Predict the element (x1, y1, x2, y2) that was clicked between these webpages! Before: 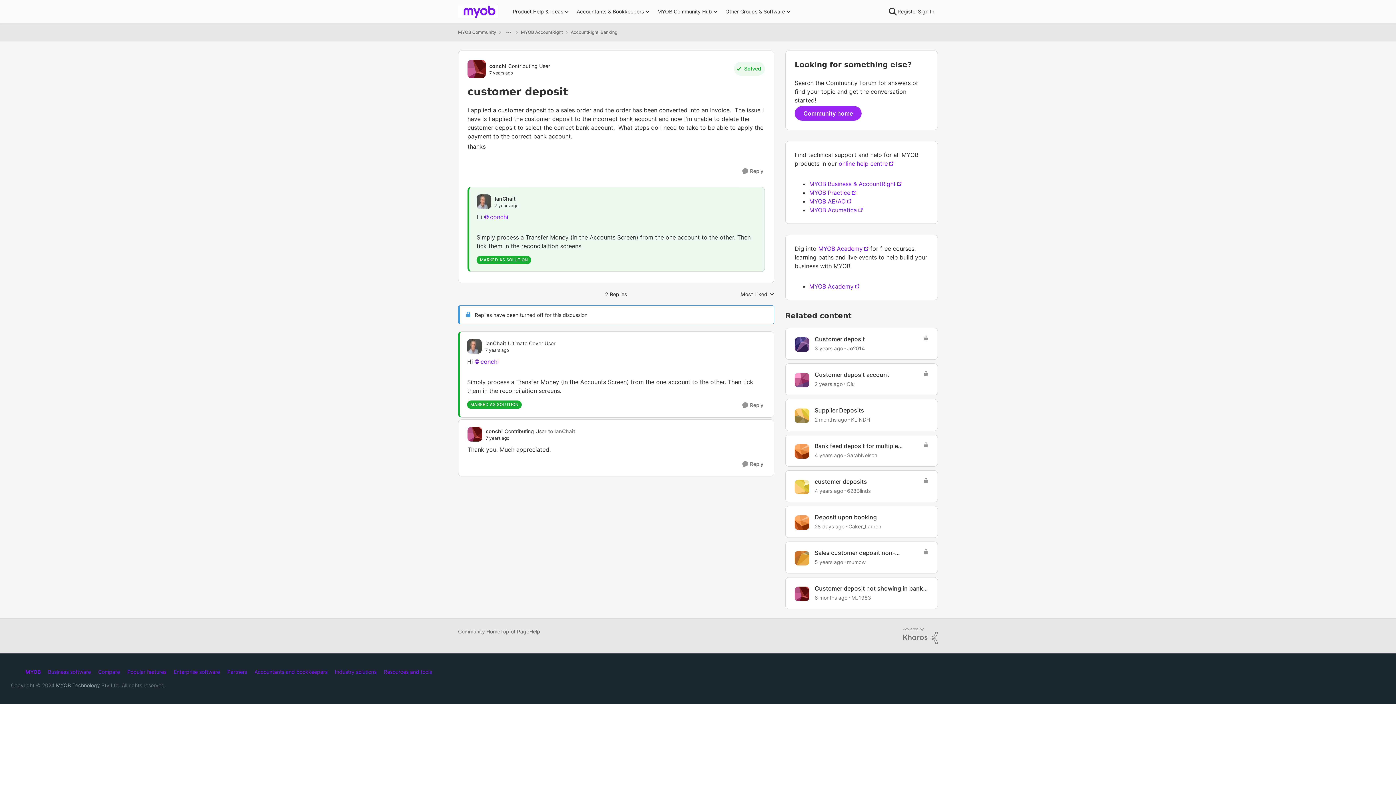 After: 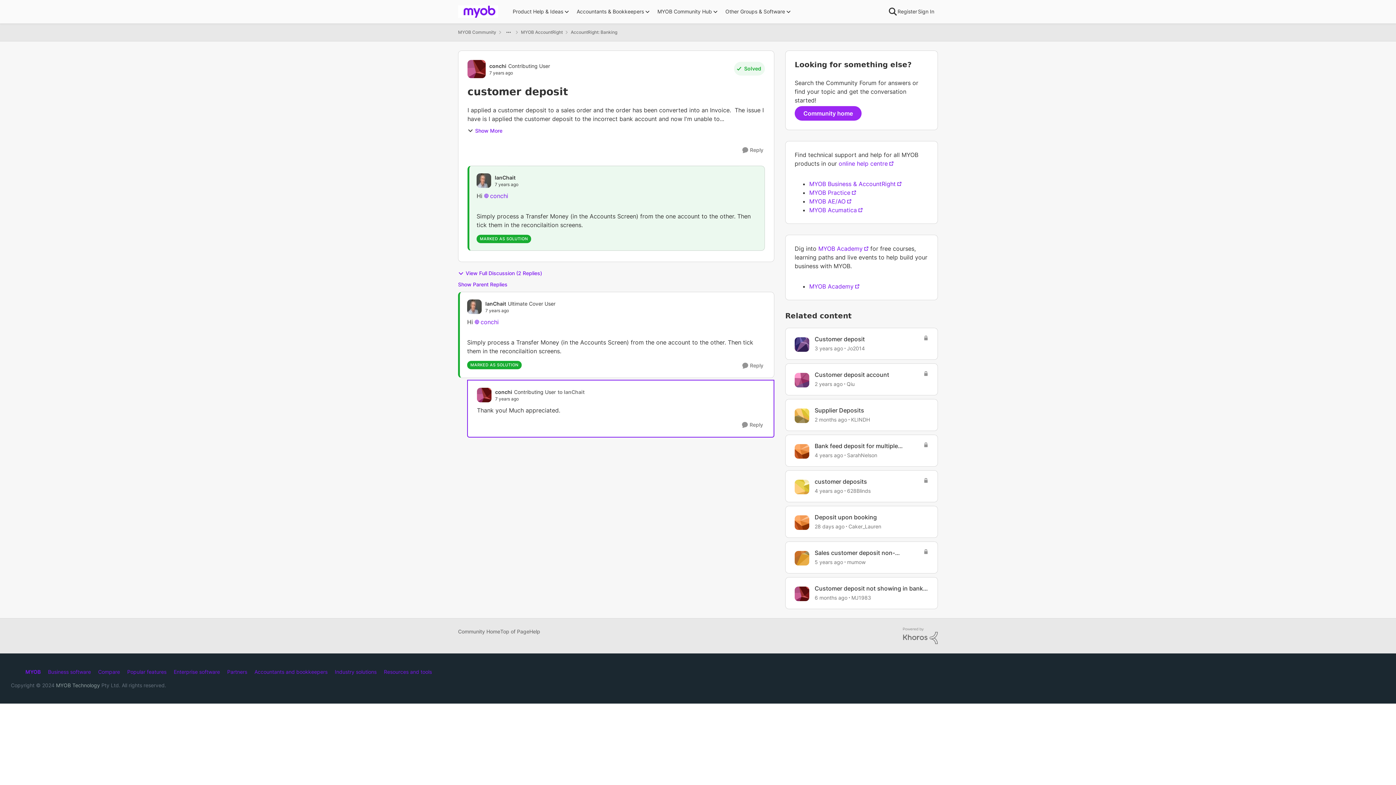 Action: label: customer deposit bbox: (485, 435, 575, 441)